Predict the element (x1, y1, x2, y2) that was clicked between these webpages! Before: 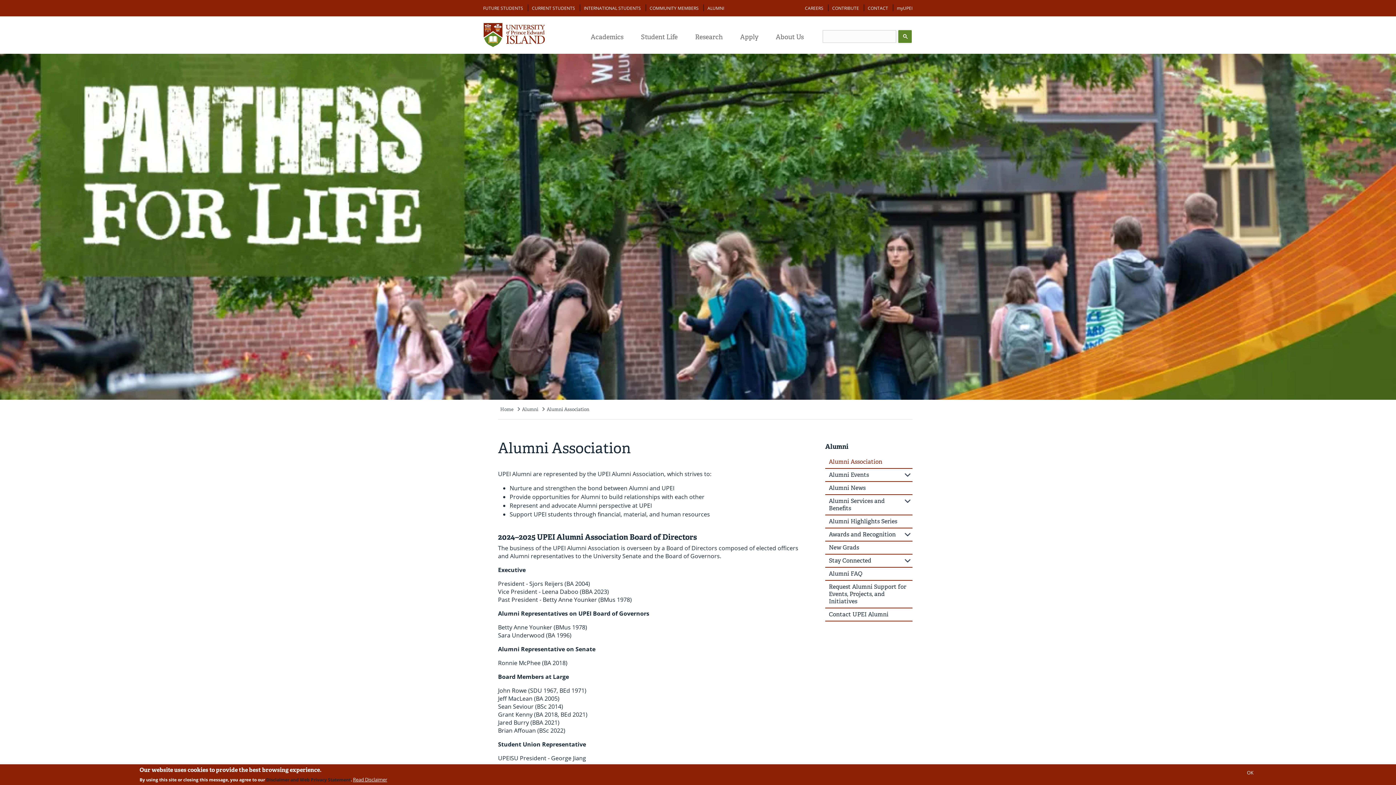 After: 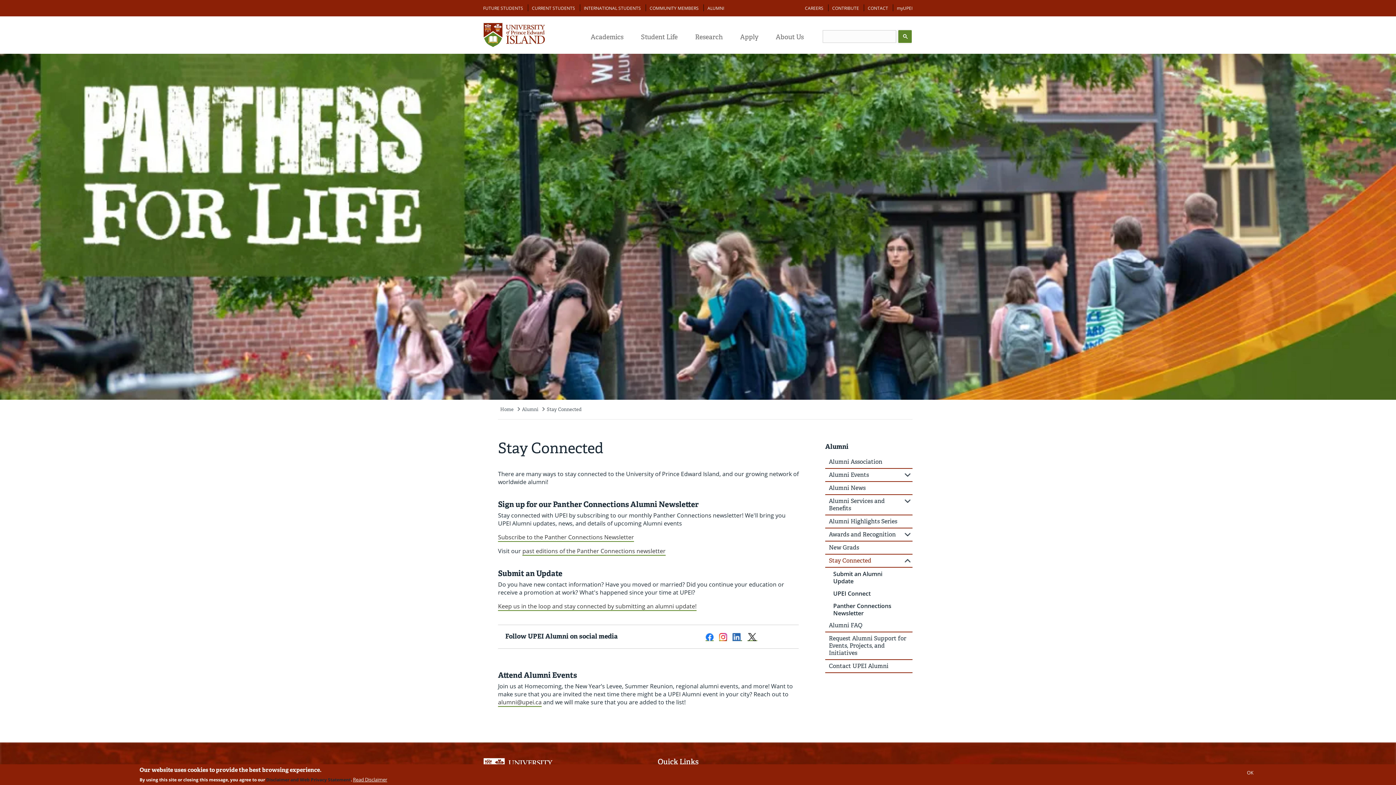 Action: bbox: (825, 555, 912, 568) label: Stay Connected